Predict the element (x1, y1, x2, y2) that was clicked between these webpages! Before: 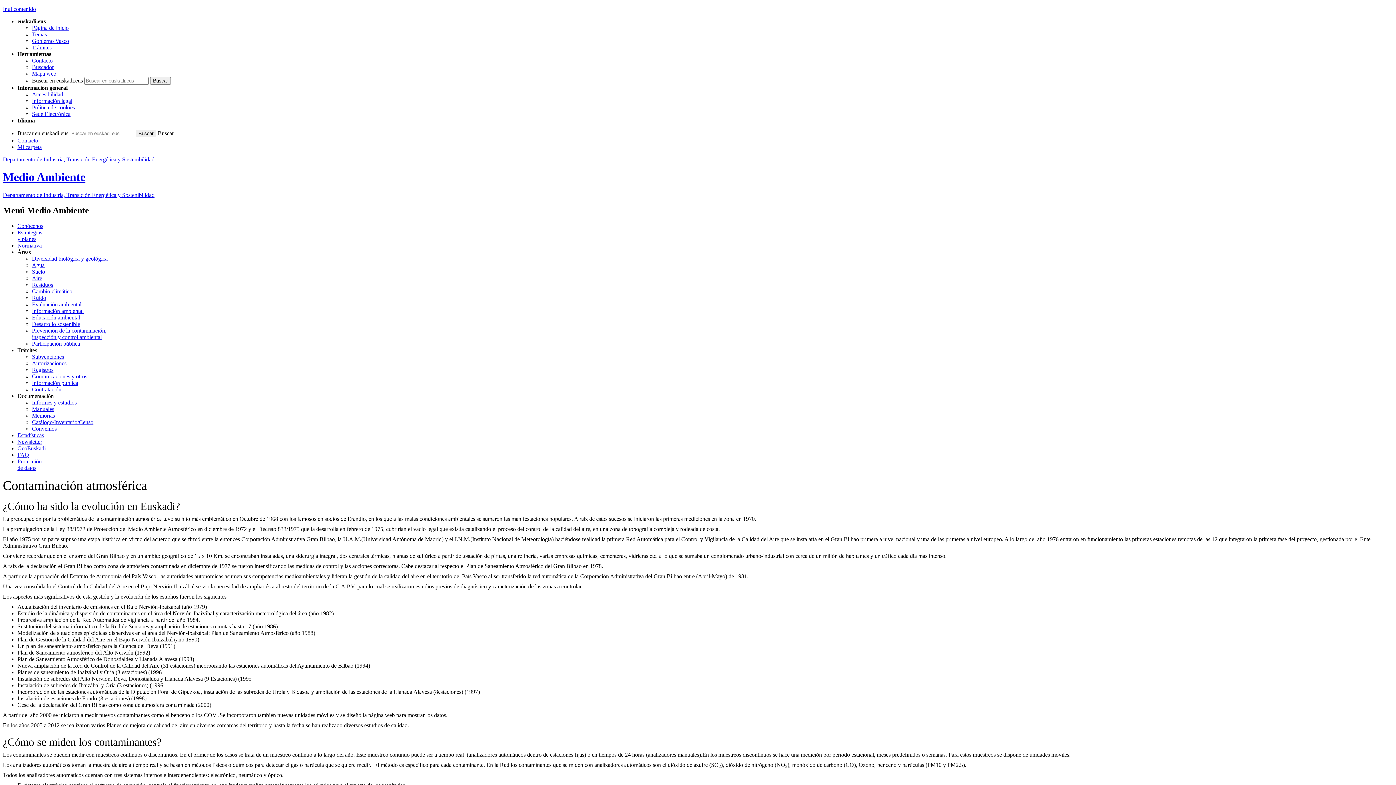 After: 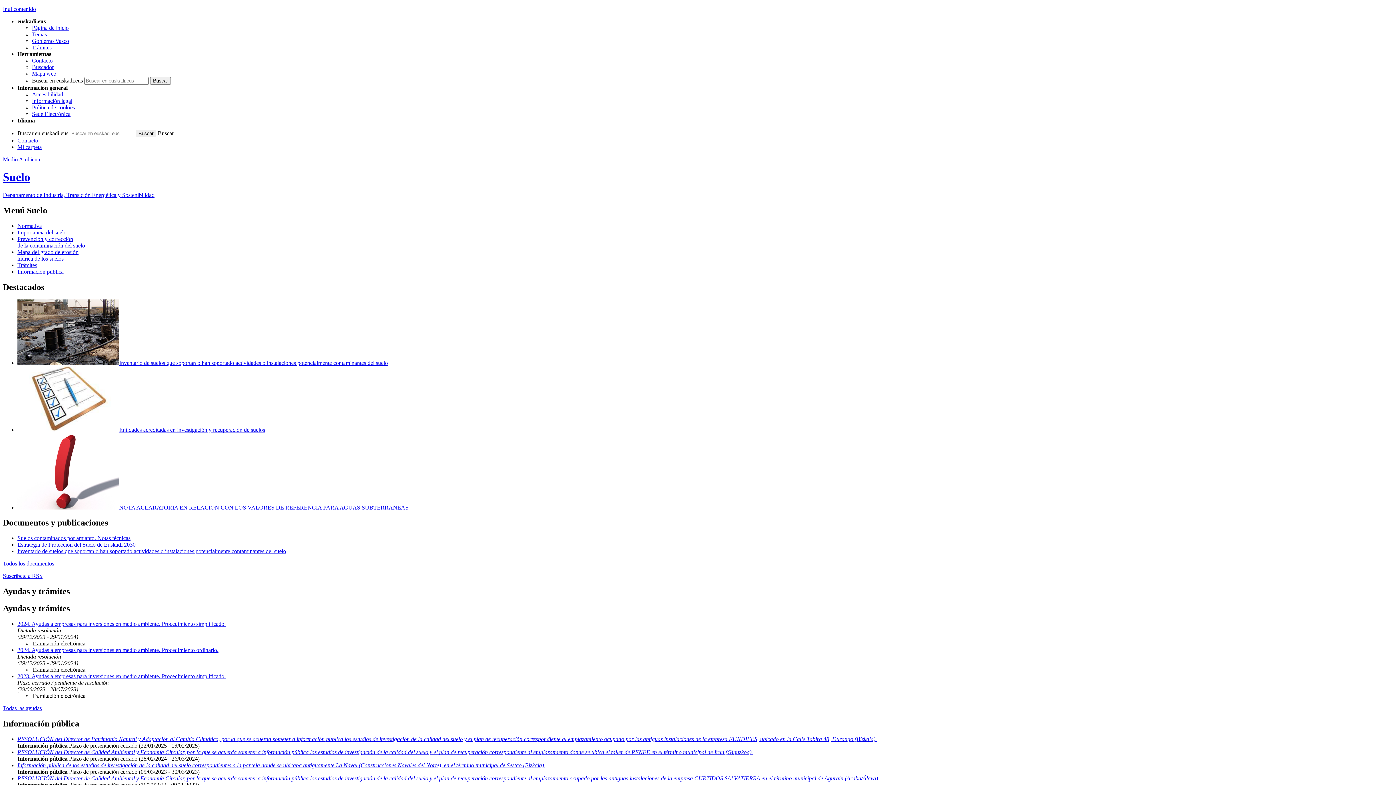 Action: label: Suelo bbox: (32, 268, 45, 274)